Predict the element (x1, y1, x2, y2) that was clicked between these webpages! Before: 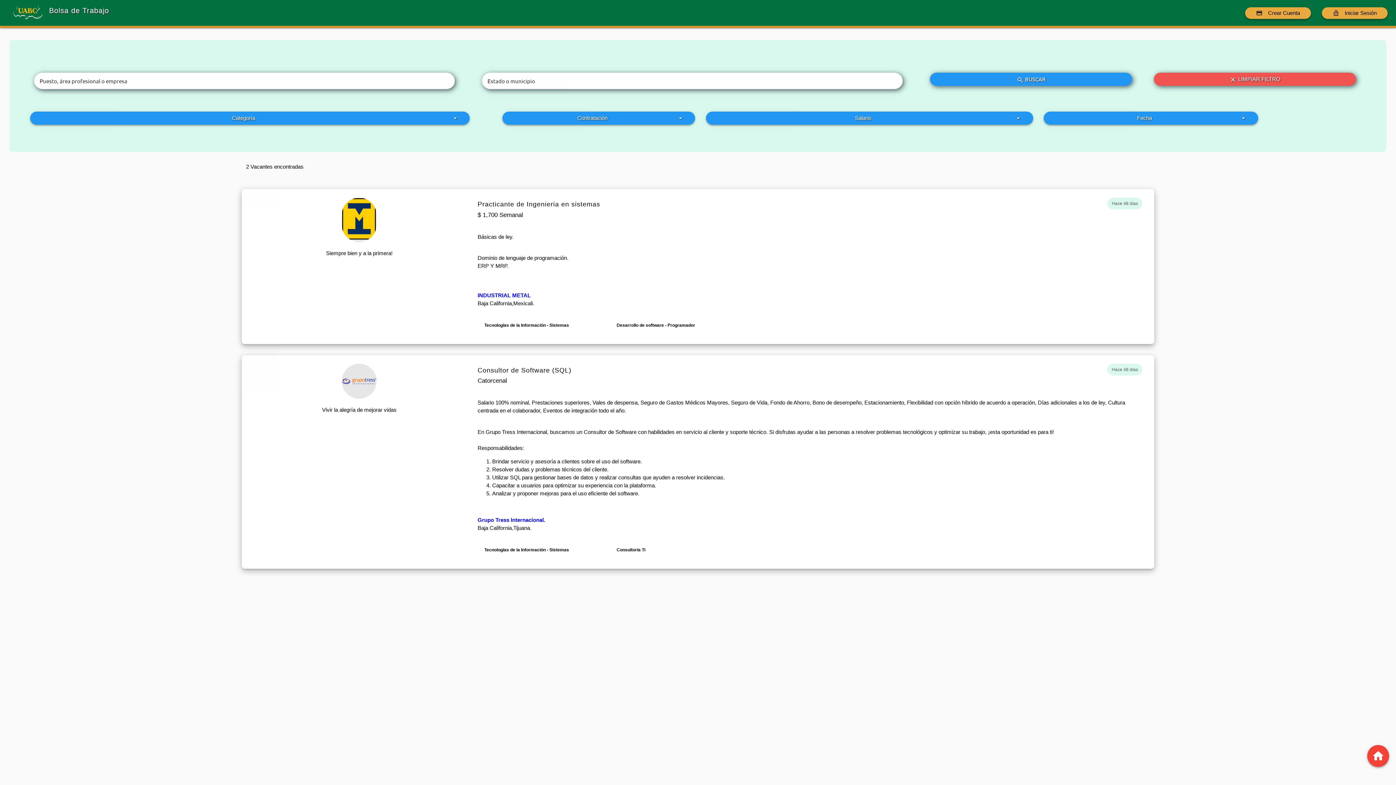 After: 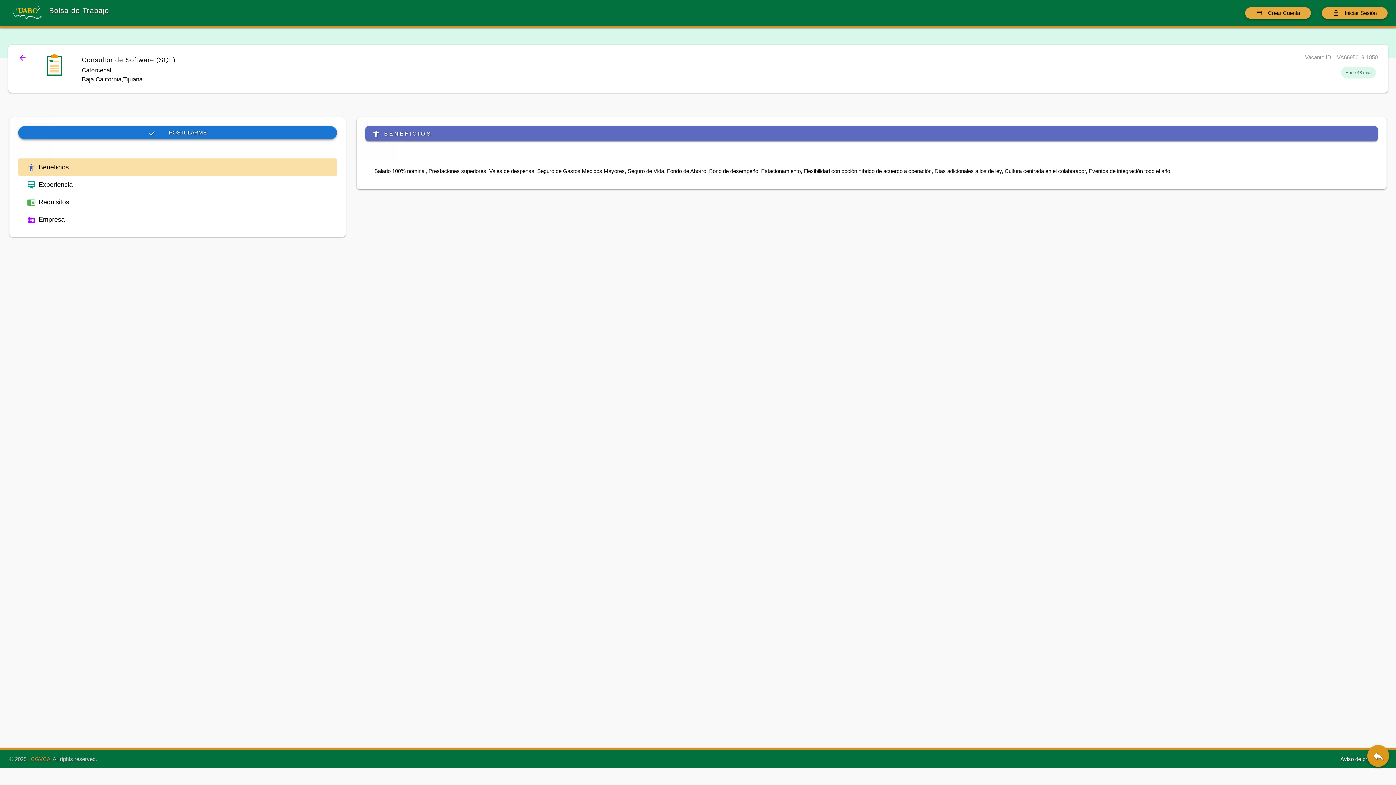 Action: label: Hace 48 días
Consultor de Software (SQL)

Catorcenal

Salario 100% nominal, Prestaciones superiores, Vales de despensa, Seguro de Gastos Médicos Mayores, Seguro de Vida, Fondo de Ahorro, Bono de desempeño, Estacionamiento, Flexibilidad con opción híbrido de acuerdo a operación, Días adicionales a los de ley, Cultura centrada en el colaborador, Eventos de integración todo el año.

En Grupo Tress Internacional, buscamos un Consultor de Software con habilidades en servicio al cliente y soporte técnico. Si disfrutas ayudar a las personas a resolver problemas tecnológicos y optimizar su trabajo, ¡esta oportunidad es para ti!

 

Responsabilidades:

Brindar servicio y asesoría a clientes sobre el uso del software.
Resolver dudas y problemas técnicos del cliente.
Utilizar SQL para gestionar bases de datos y realizar consultas que ayuden a resolver incidencias.
Capacitar a usuarios para optimizar su experiencia con la plataforma.
Analizar y proponer mejoras para el uso eficiente del software. bbox: (477, 367, 1144, 497)